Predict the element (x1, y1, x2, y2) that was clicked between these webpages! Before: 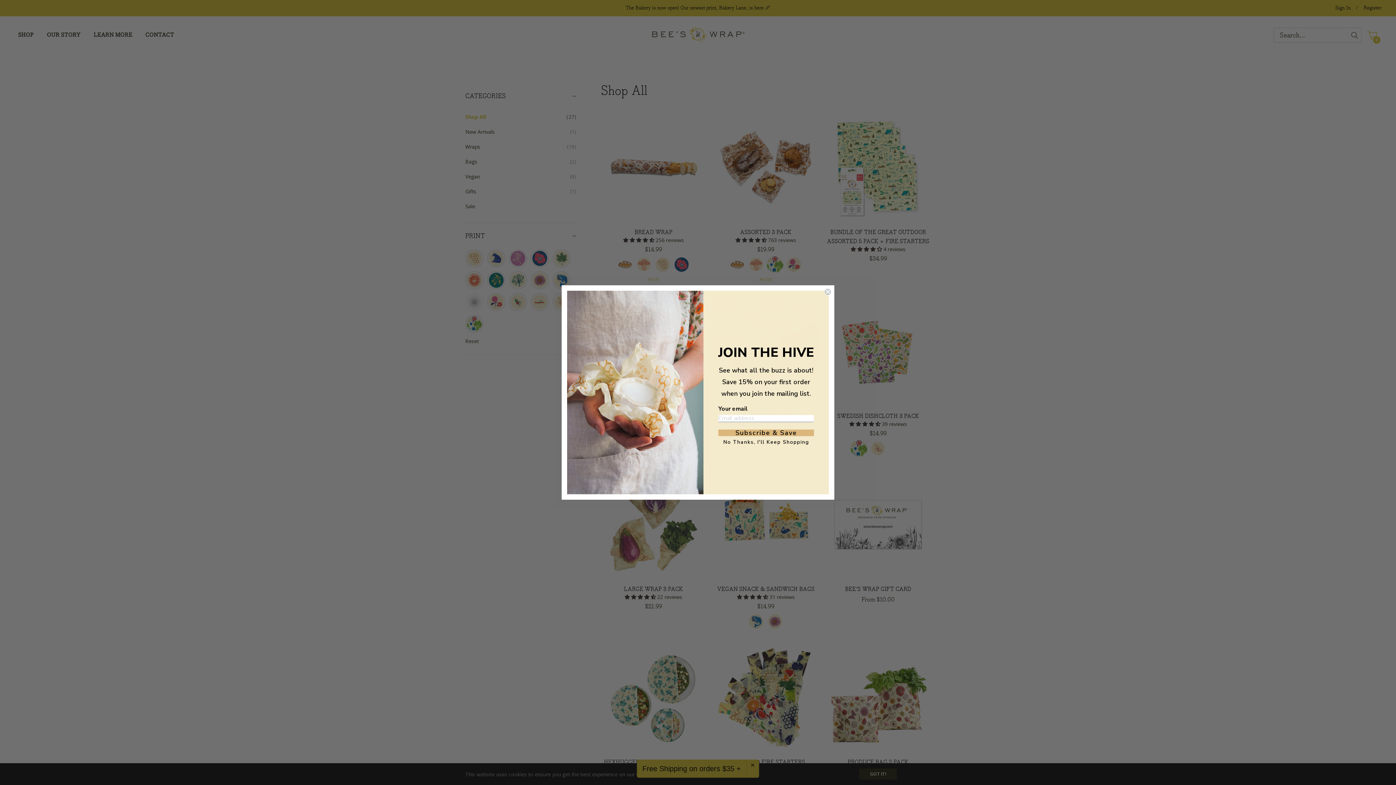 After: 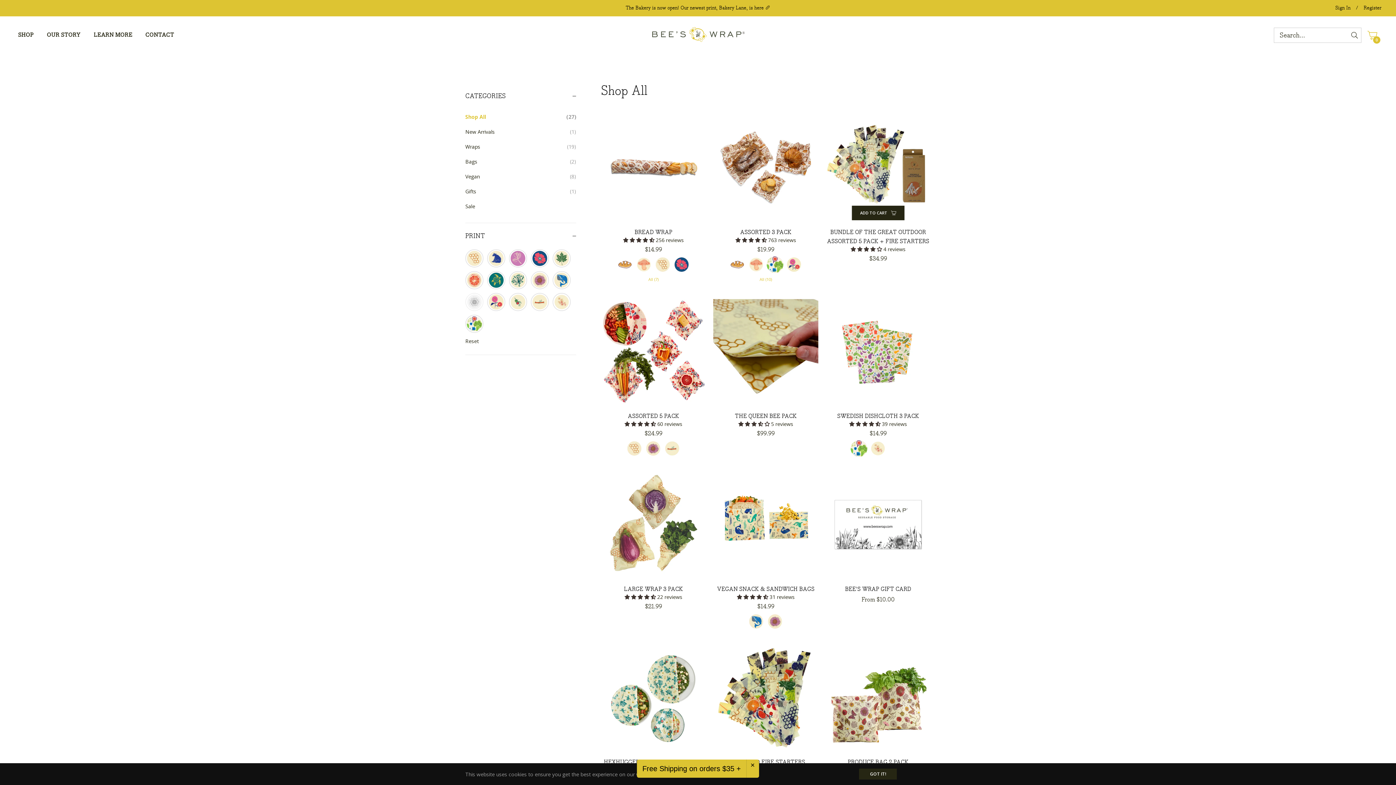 Action: label: Close dialog bbox: (824, 288, 831, 295)